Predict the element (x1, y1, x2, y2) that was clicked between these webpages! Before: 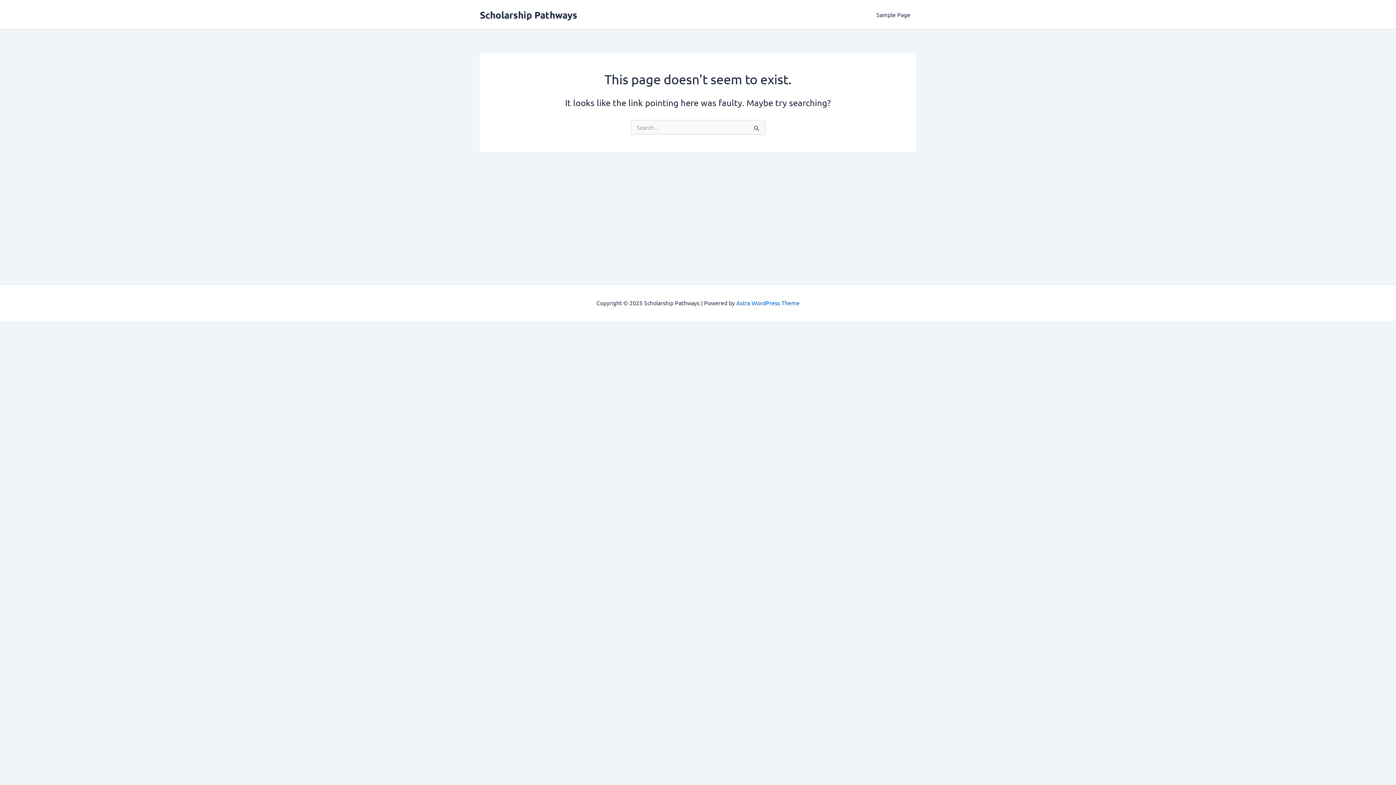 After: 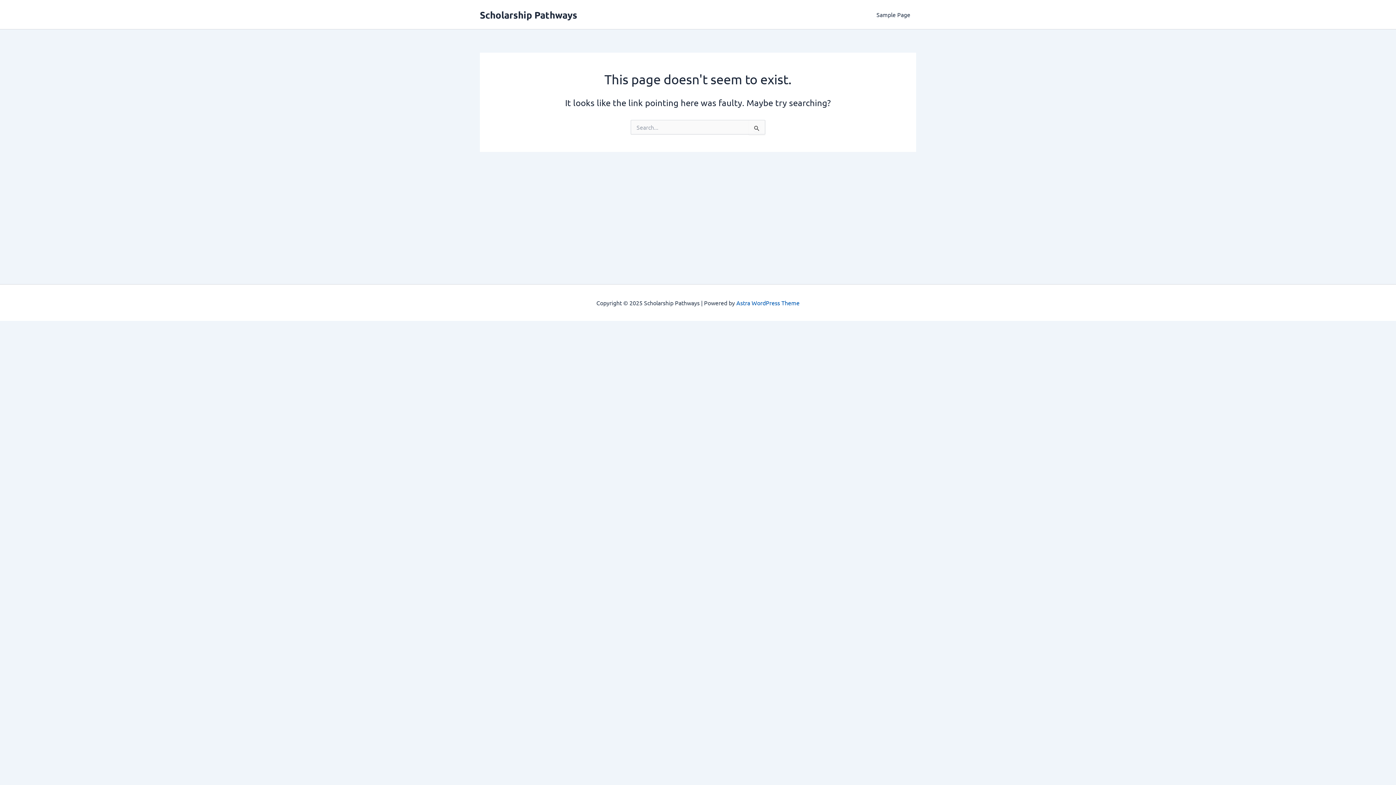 Action: bbox: (736, 299, 799, 306) label: Astra WordPress Theme